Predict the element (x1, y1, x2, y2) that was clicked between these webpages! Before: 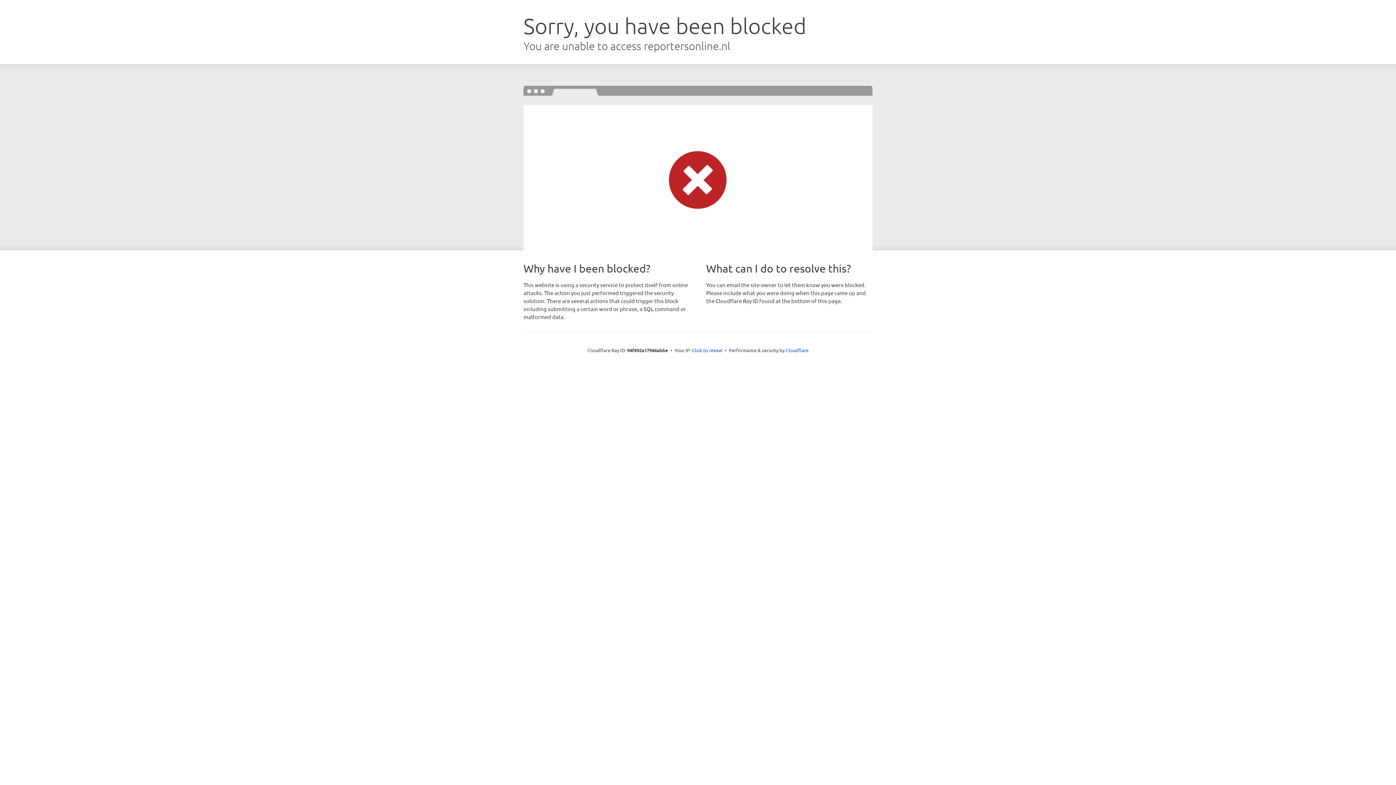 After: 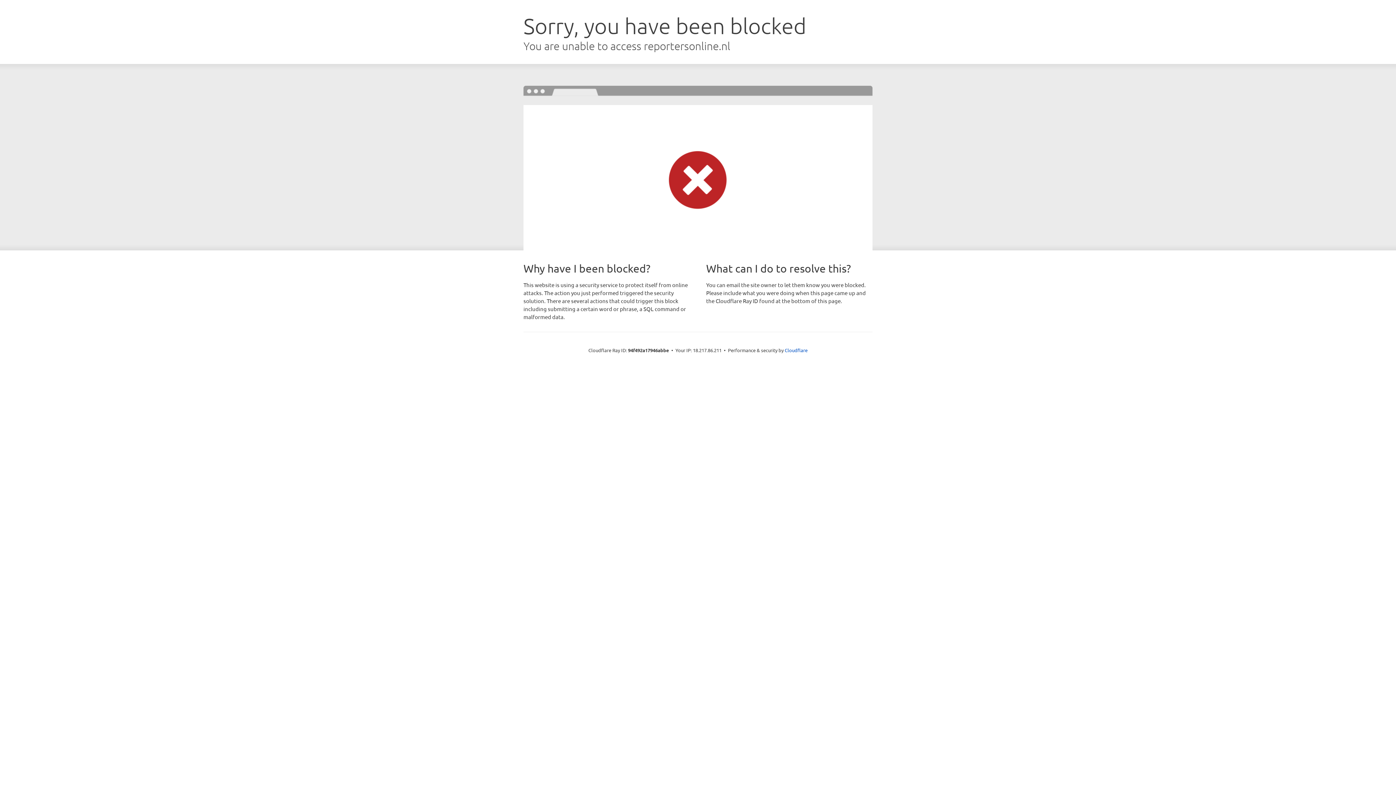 Action: label: Click to reveal bbox: (692, 346, 722, 353)